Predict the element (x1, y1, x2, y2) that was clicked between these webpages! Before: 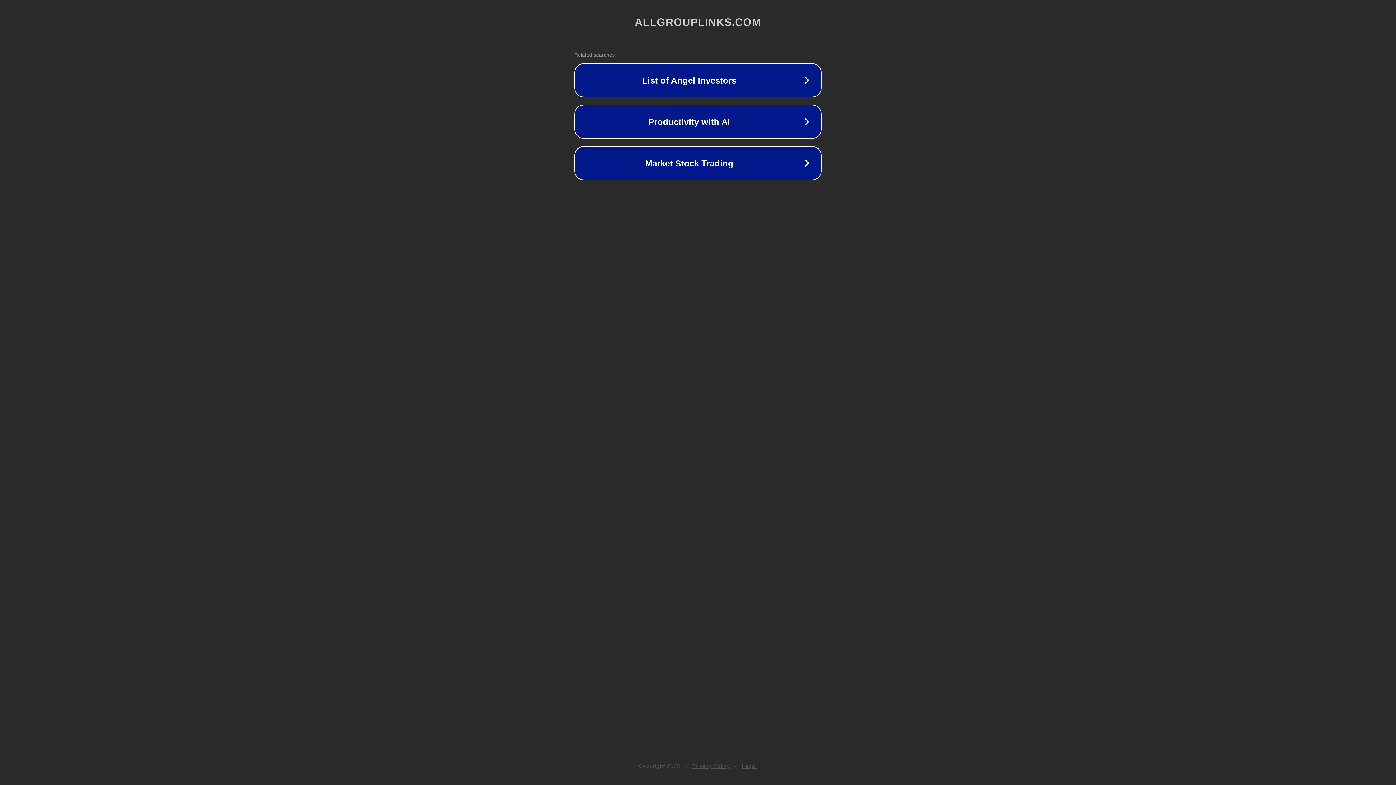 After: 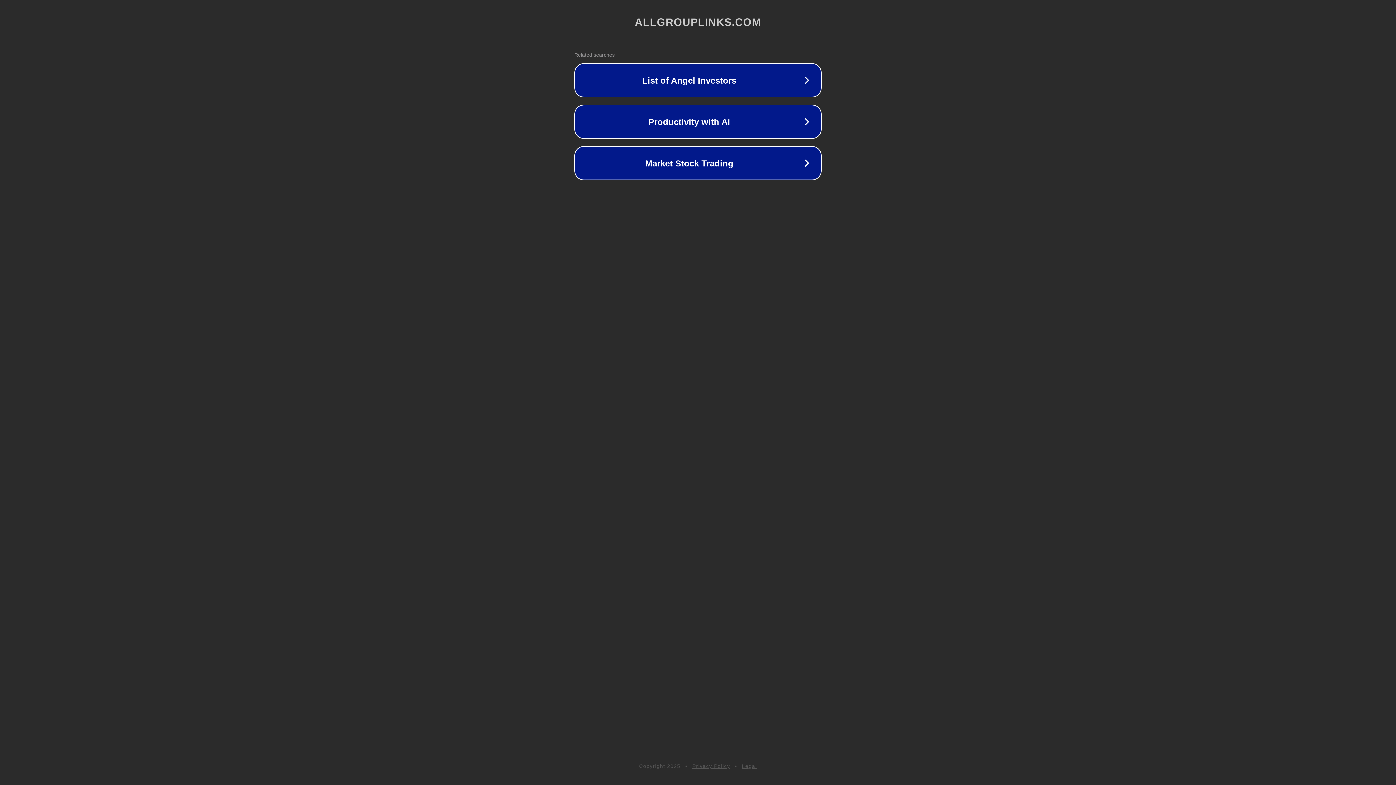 Action: bbox: (692, 763, 730, 769) label: Privacy Policy